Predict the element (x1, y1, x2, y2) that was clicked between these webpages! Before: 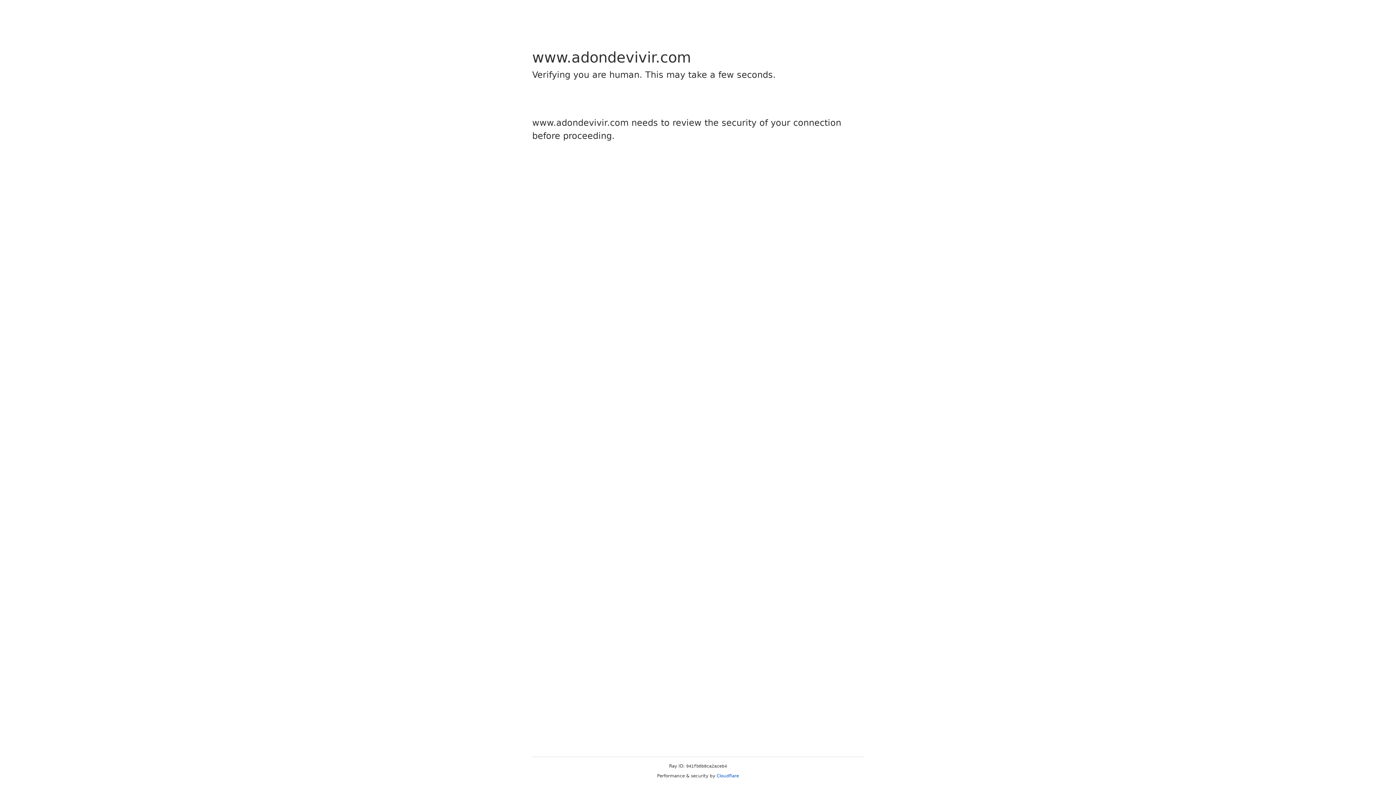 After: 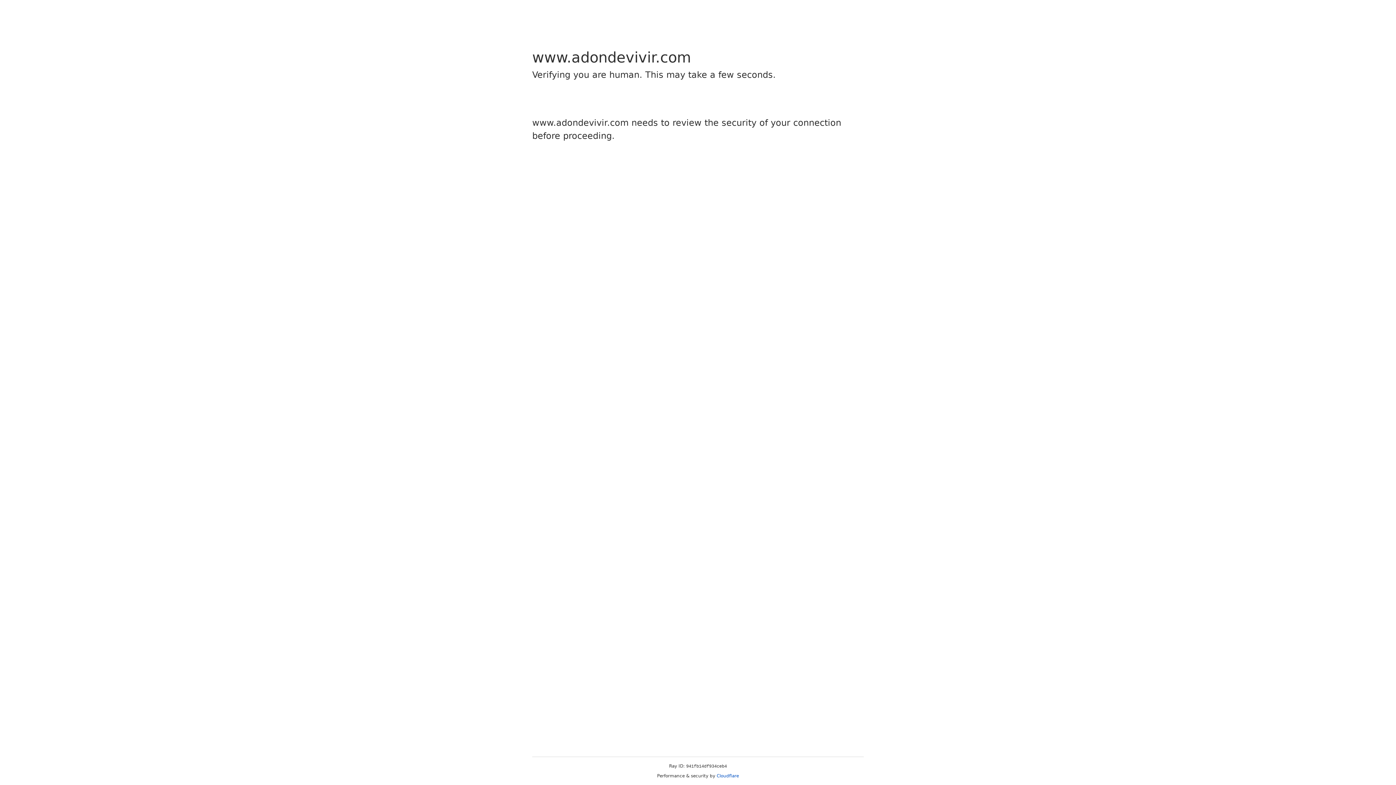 Action: bbox: (716, 773, 739, 778) label: Cloudflare